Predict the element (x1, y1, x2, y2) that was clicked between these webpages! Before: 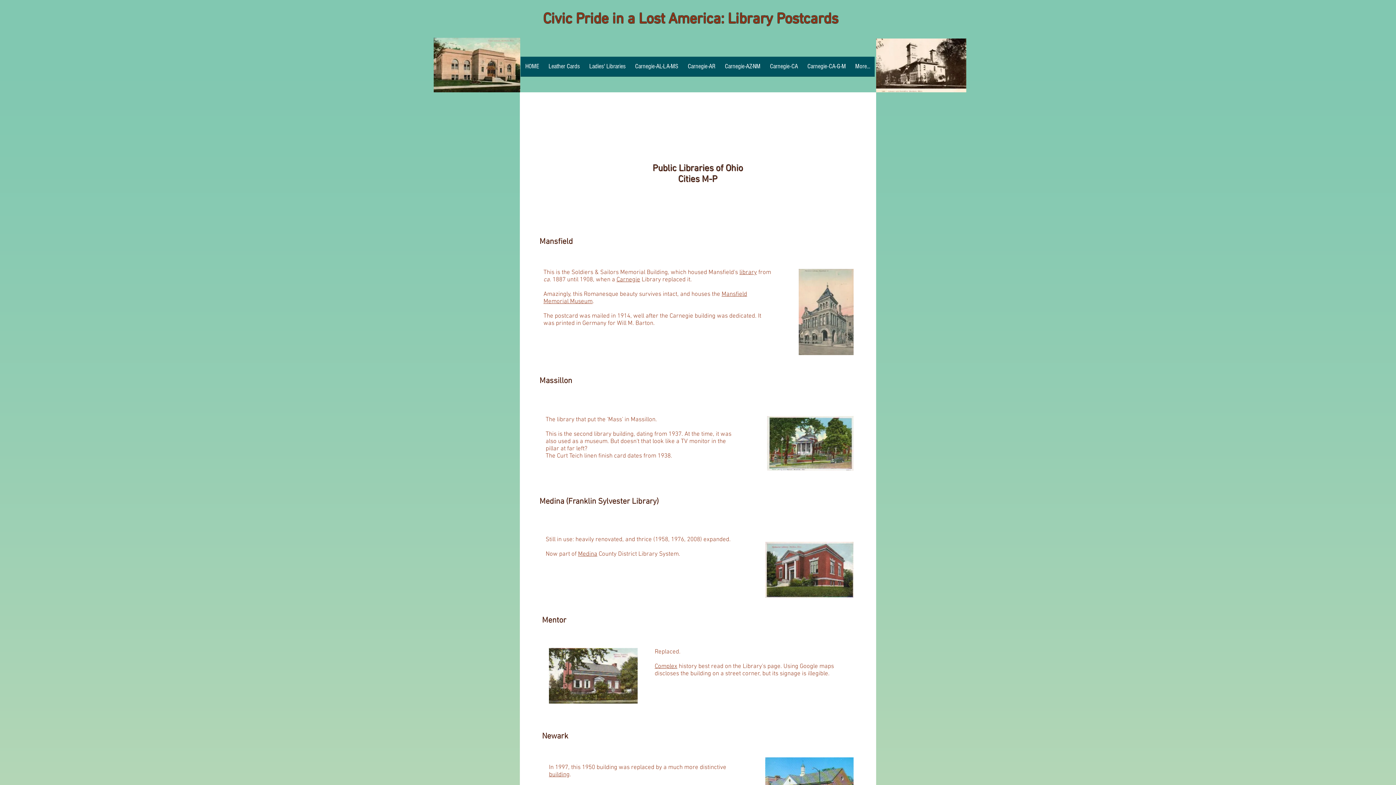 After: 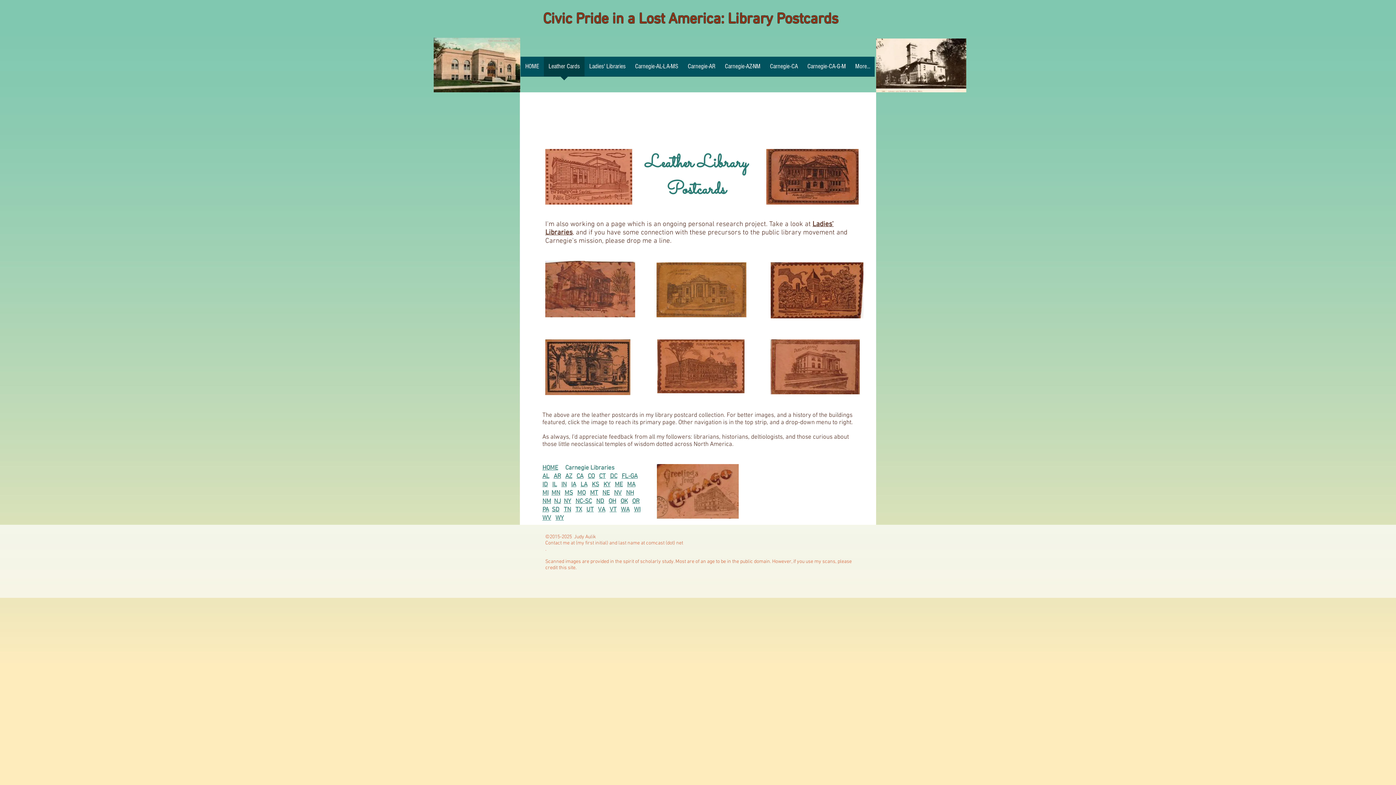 Action: label: Leather Cards bbox: (544, 56, 584, 81)